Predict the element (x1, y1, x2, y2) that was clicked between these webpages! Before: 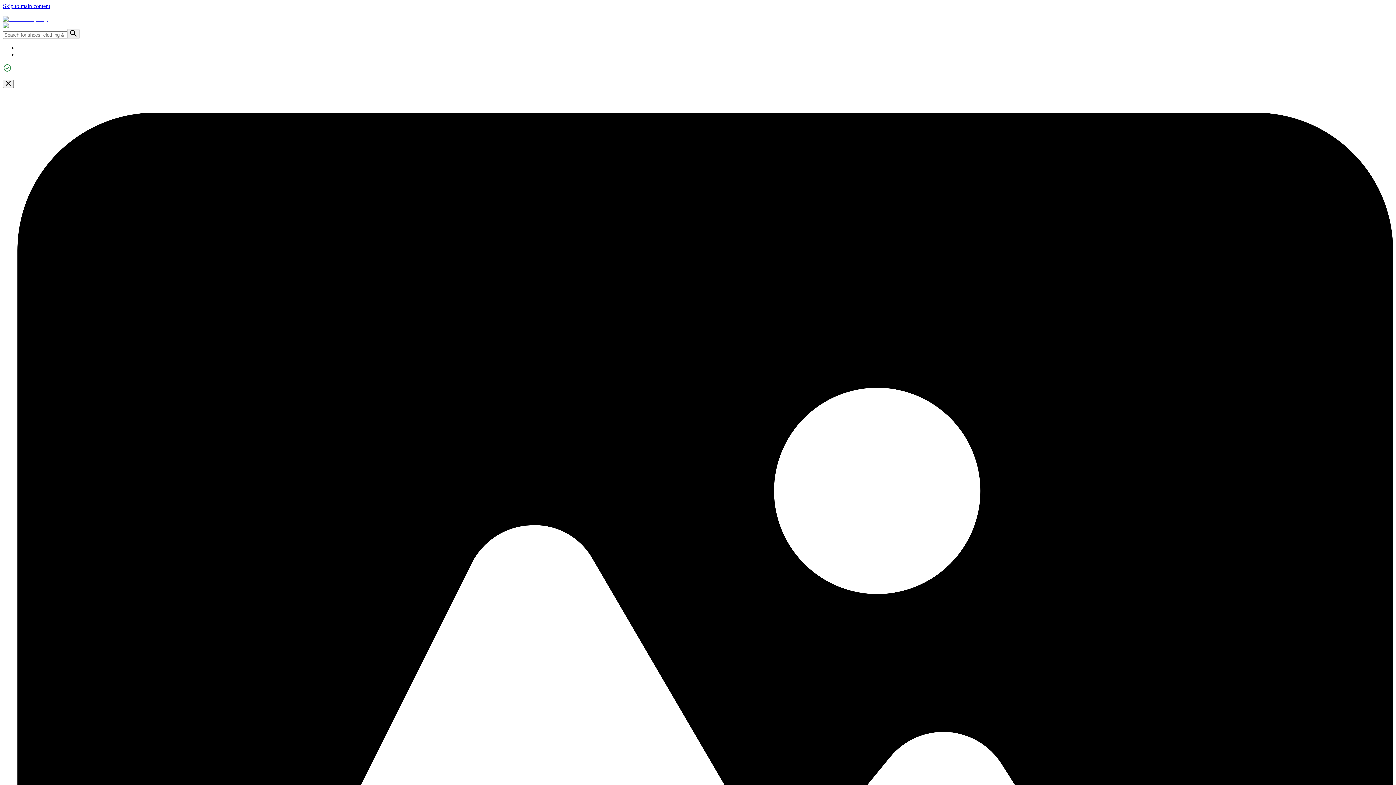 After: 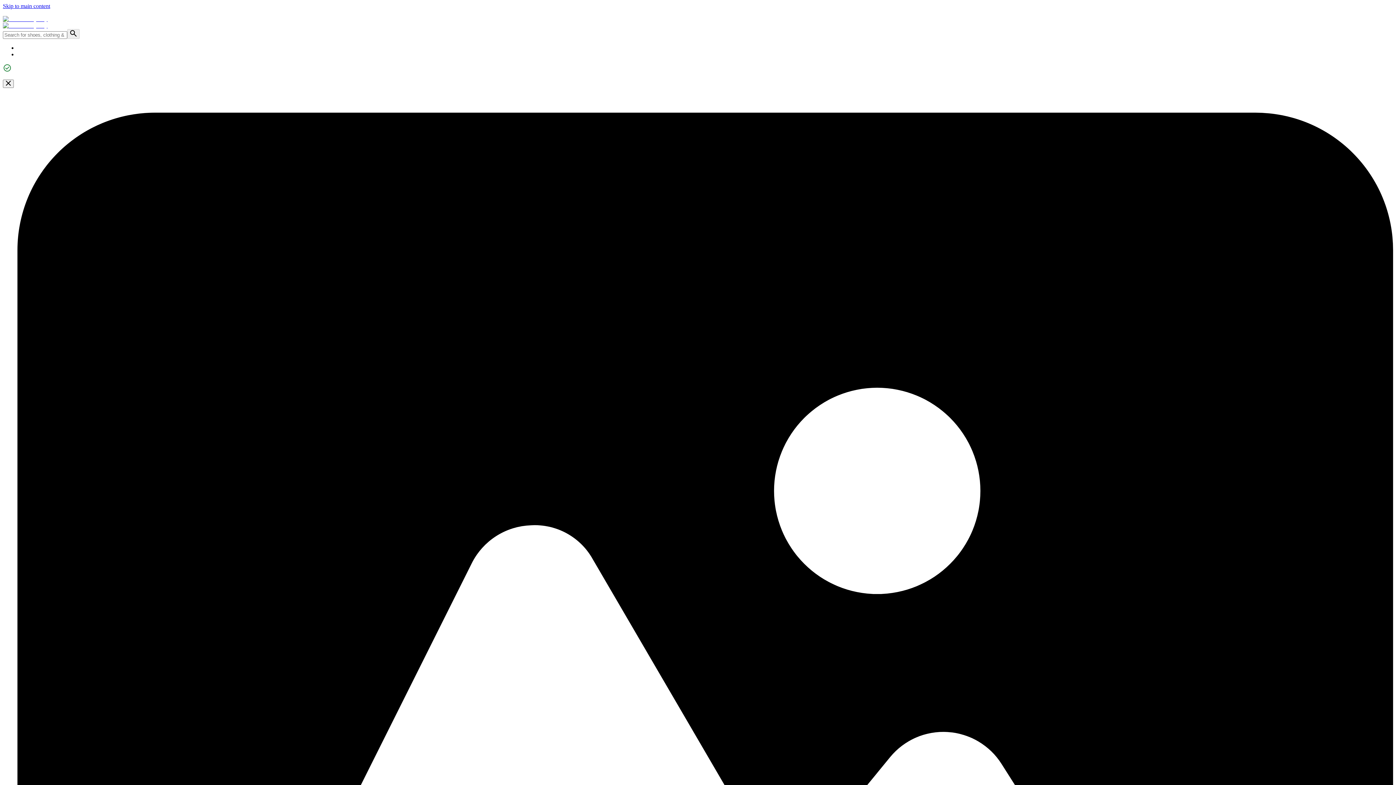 Action: bbox: (2, 2, 50, 9) label: Skip to main content